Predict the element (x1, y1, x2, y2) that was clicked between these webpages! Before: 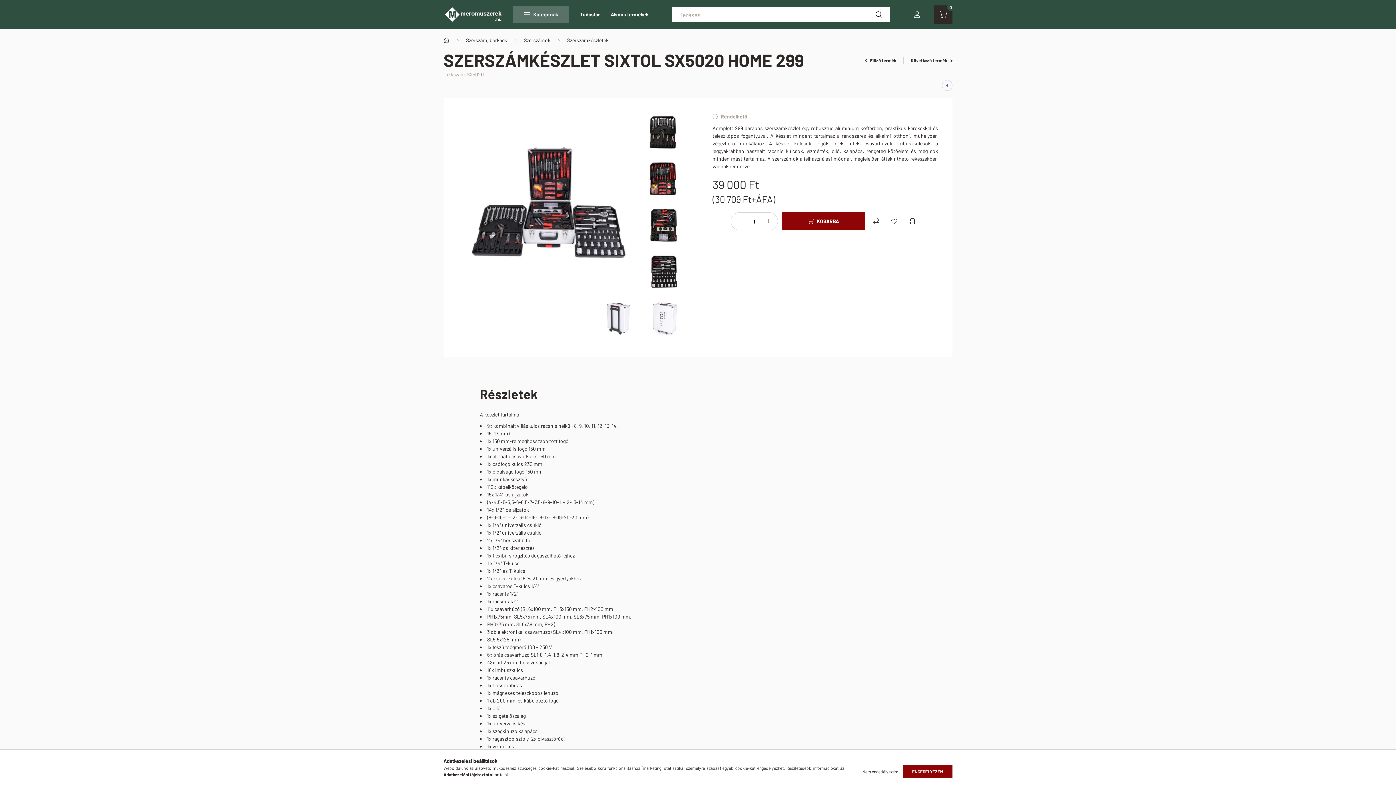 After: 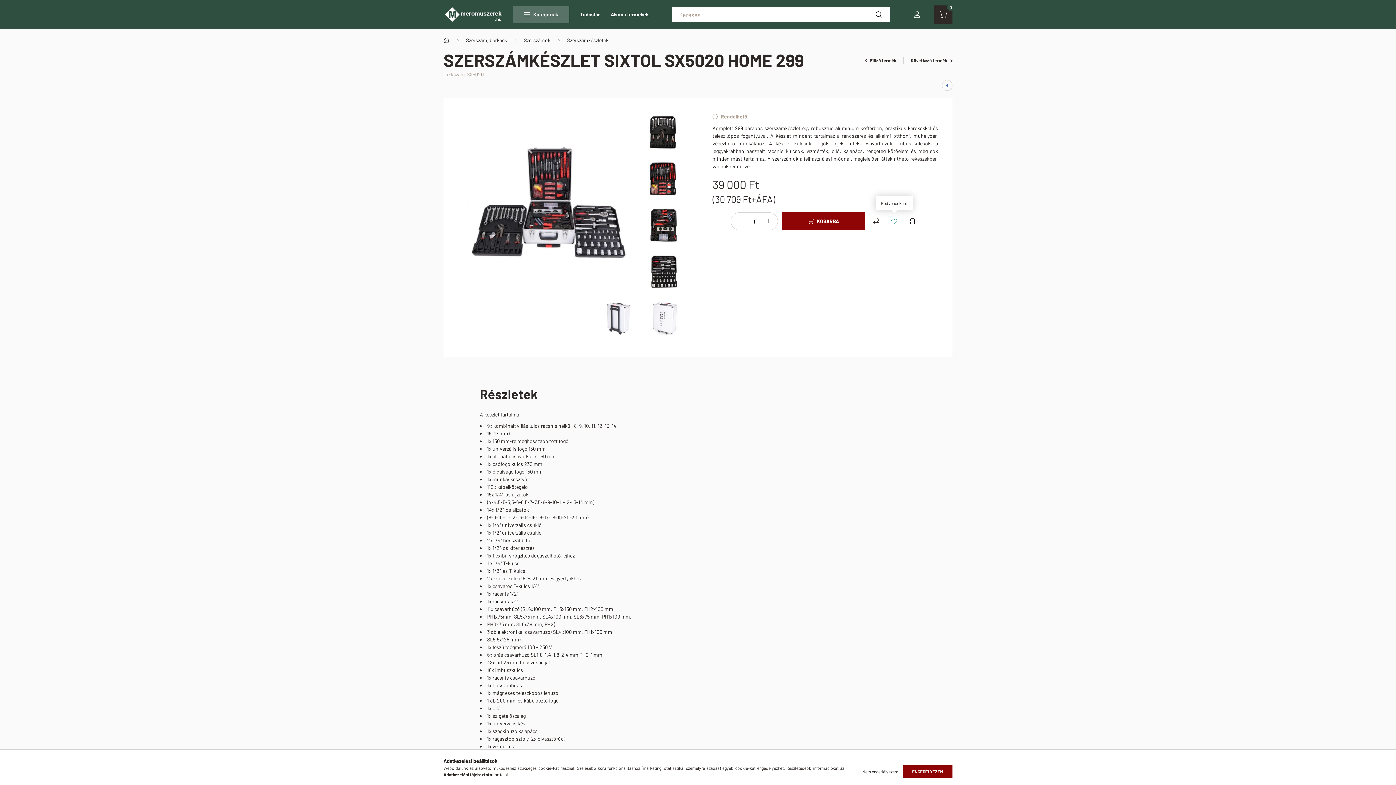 Action: bbox: (887, 214, 901, 228) label: Kedvencekhez